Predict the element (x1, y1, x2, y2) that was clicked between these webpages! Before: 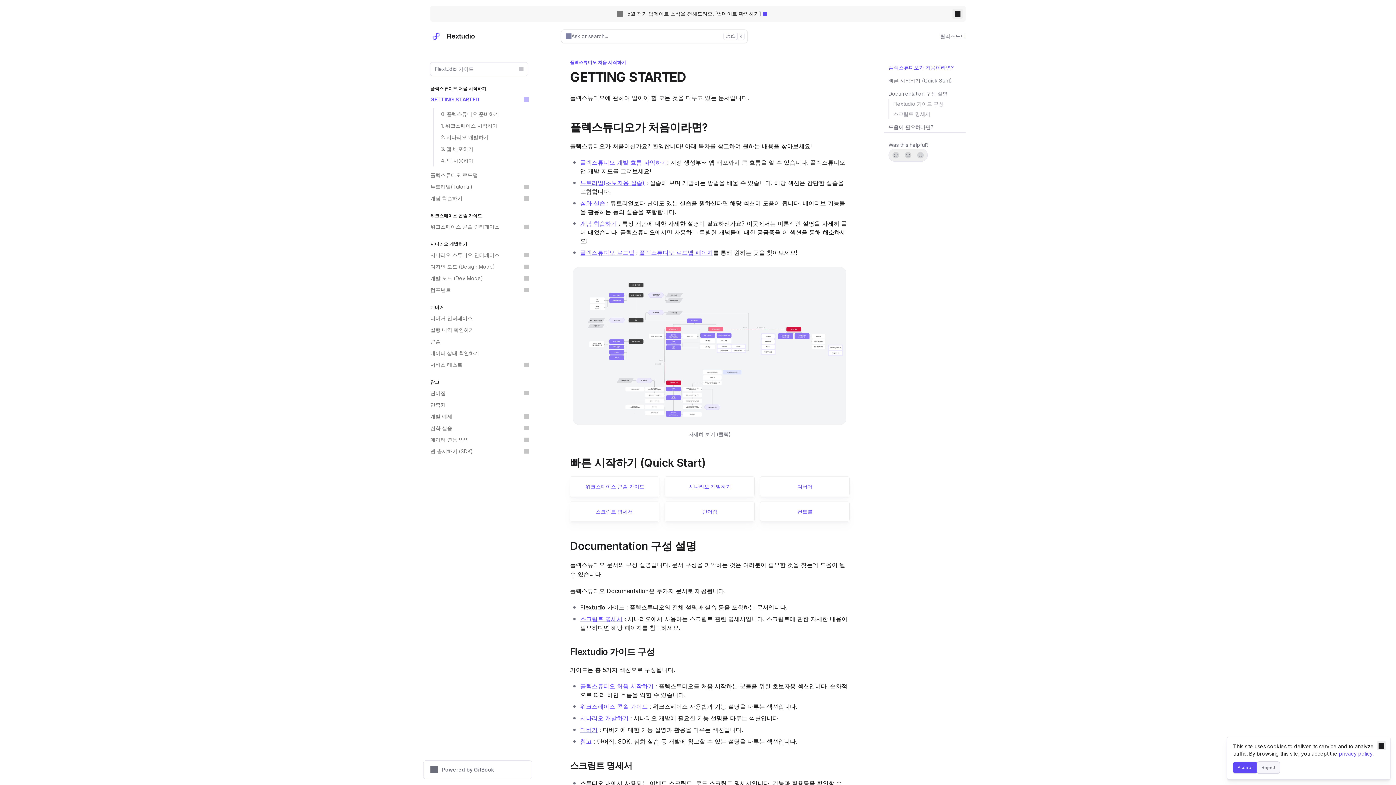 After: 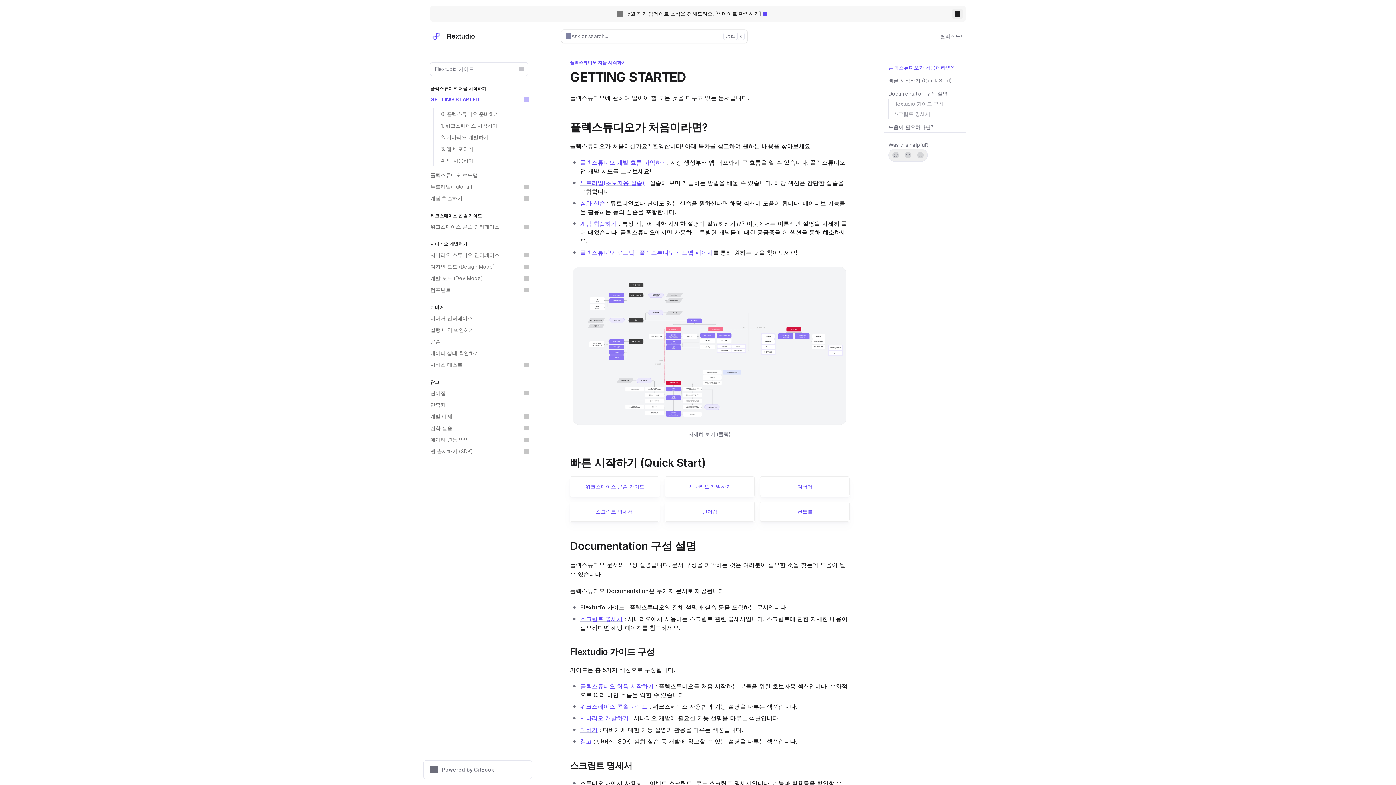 Action: label: Close bbox: (1377, 741, 1386, 750)